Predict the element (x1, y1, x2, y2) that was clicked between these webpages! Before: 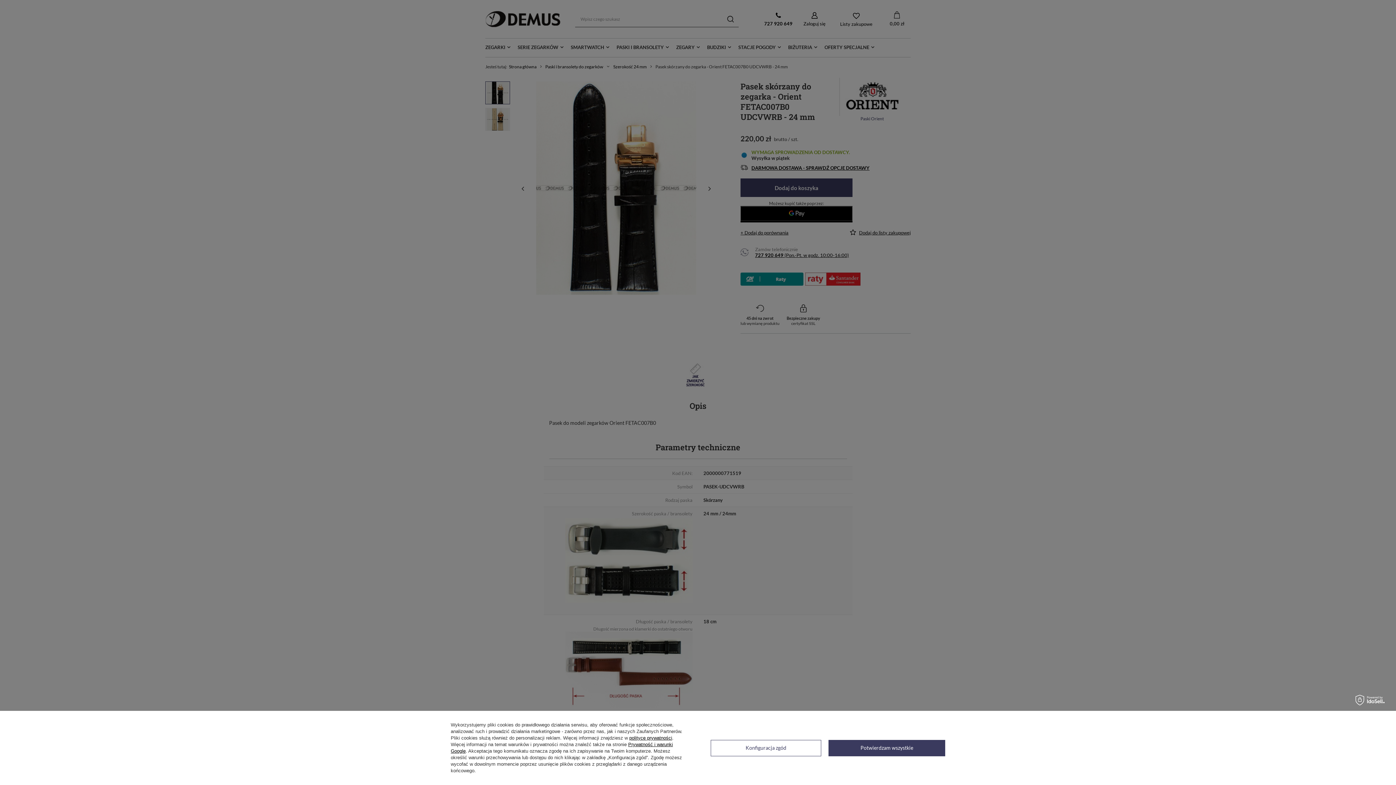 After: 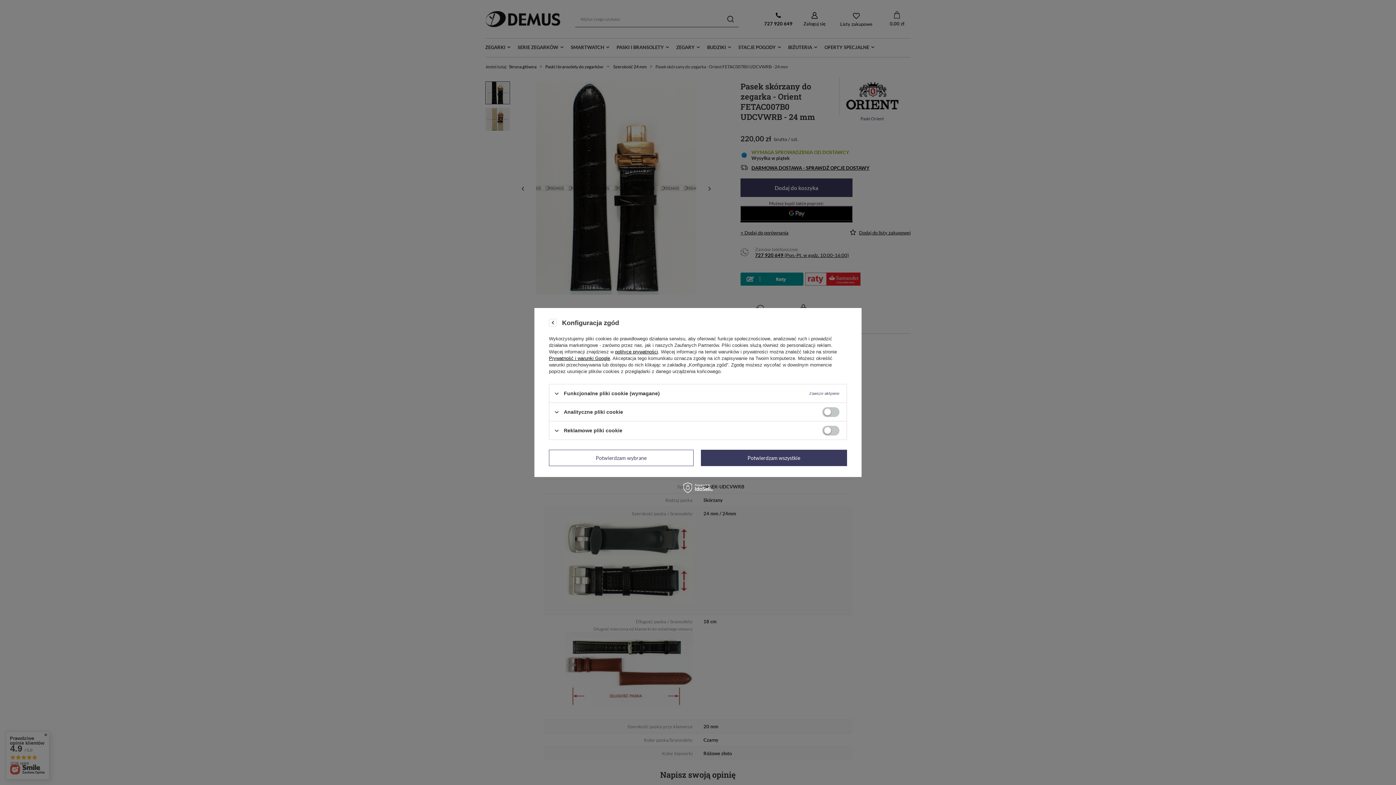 Action: bbox: (710, 740, 821, 756) label: Konfiguracja zgód